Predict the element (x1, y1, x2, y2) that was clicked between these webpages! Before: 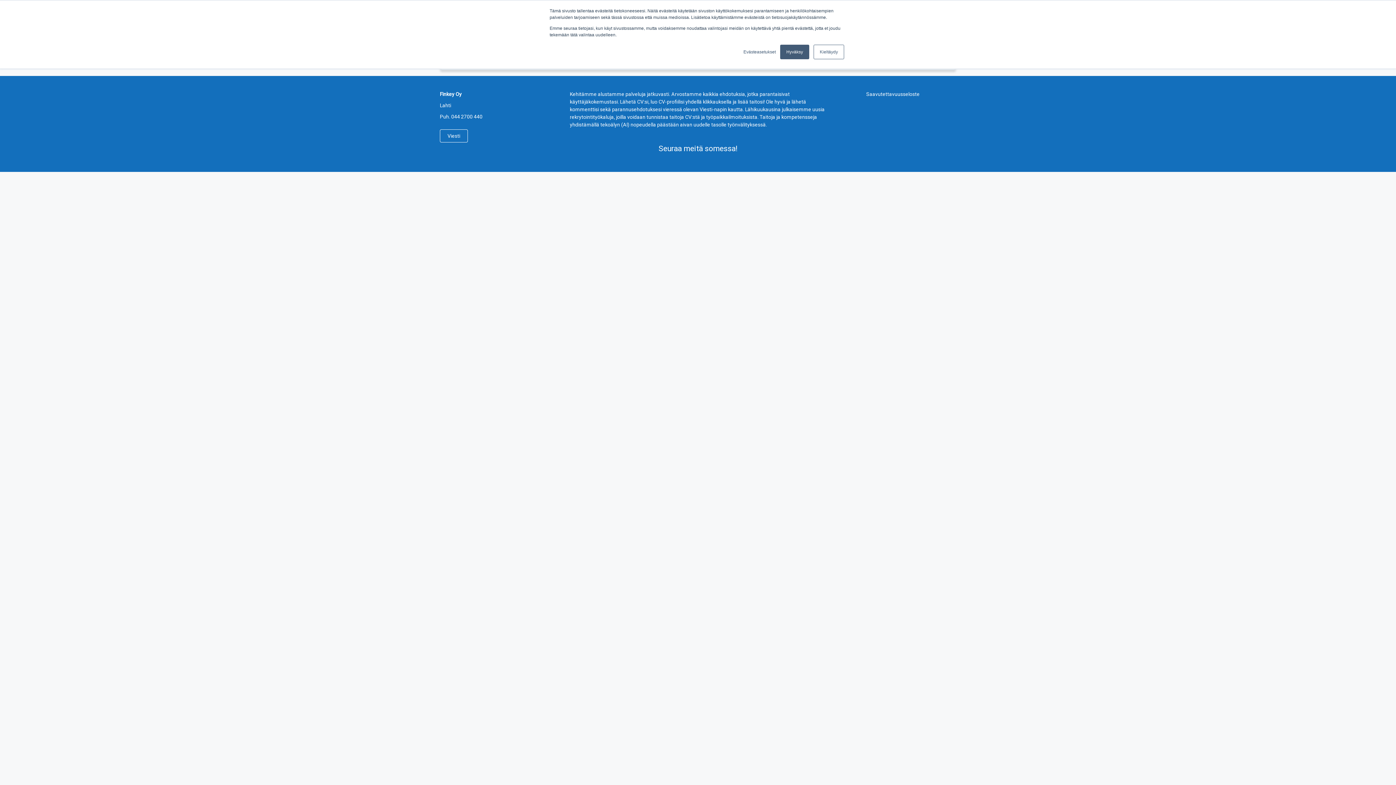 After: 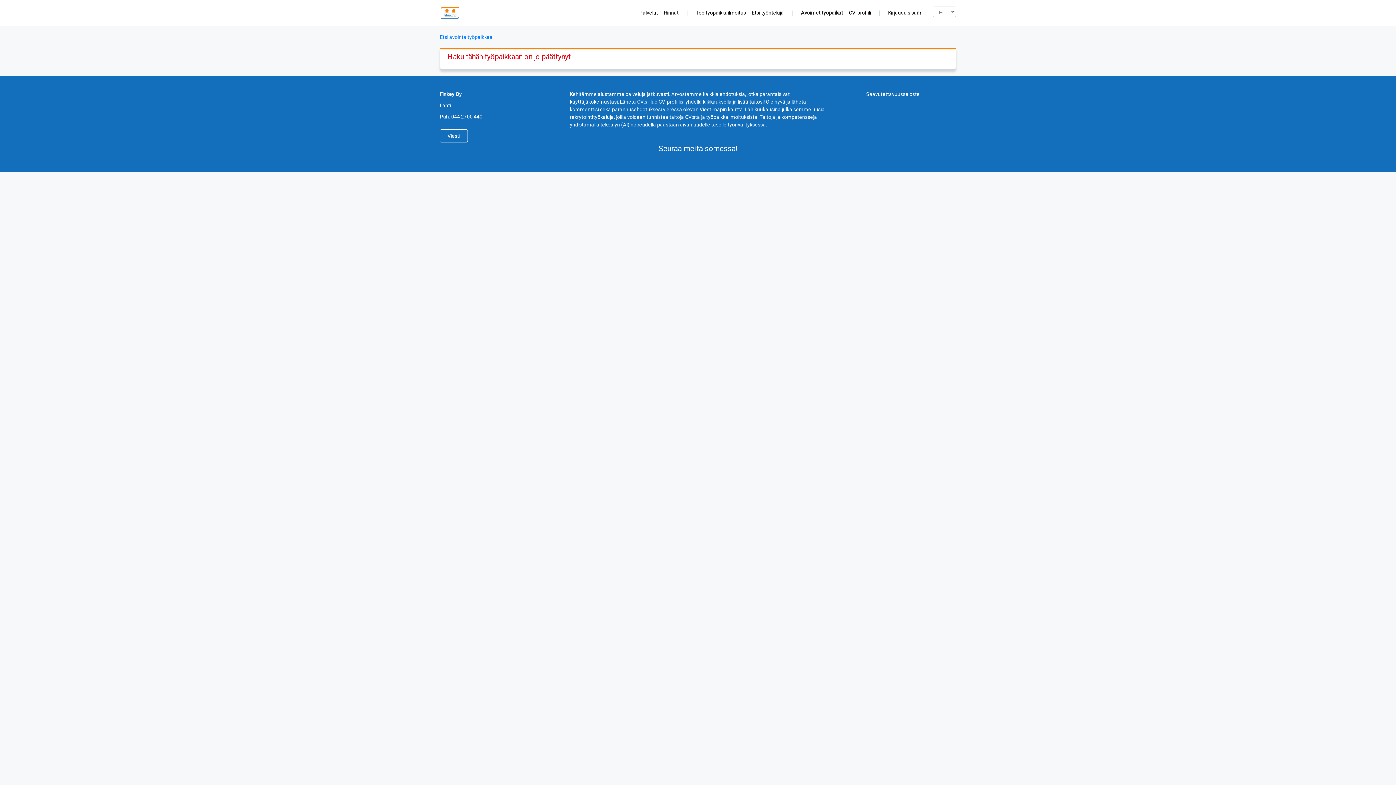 Action: label: Hyväksy bbox: (780, 44, 809, 59)